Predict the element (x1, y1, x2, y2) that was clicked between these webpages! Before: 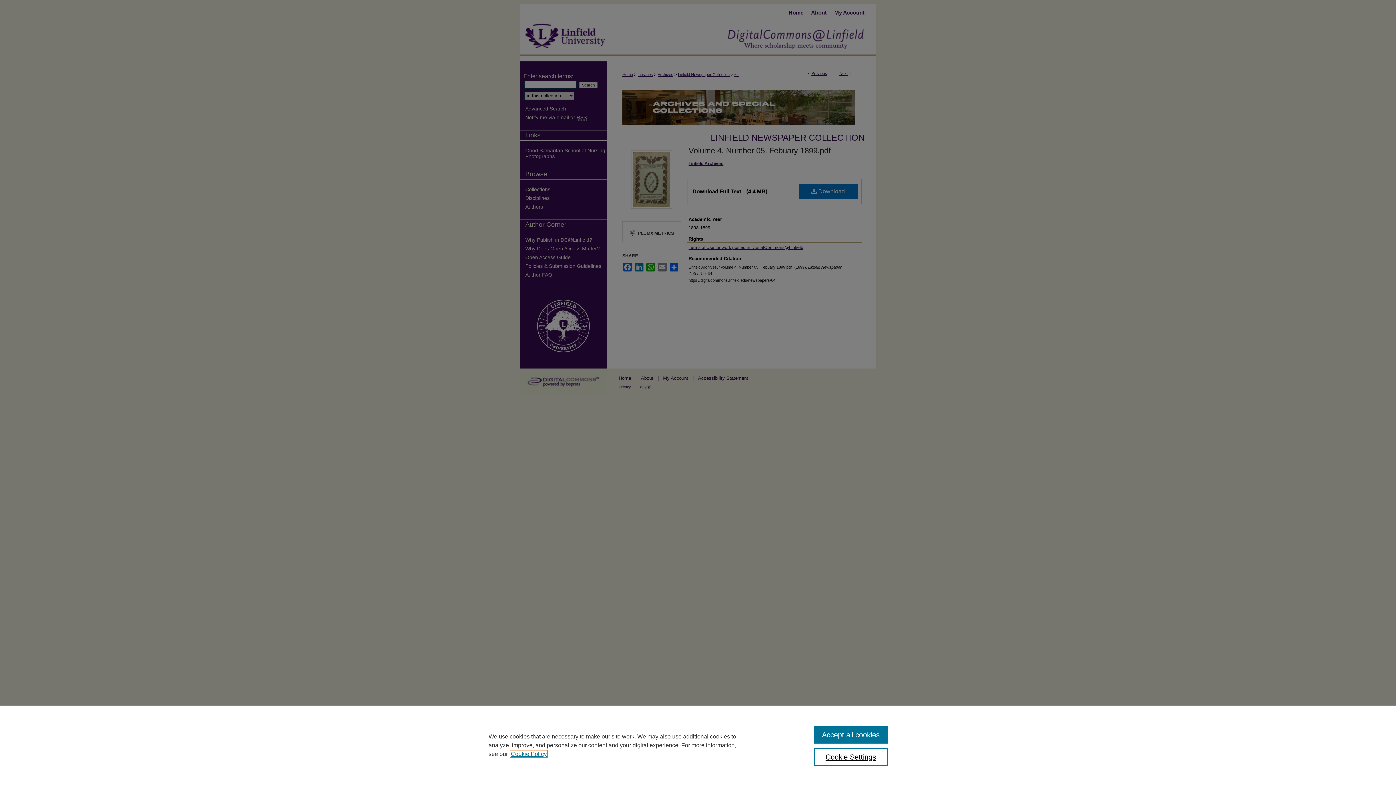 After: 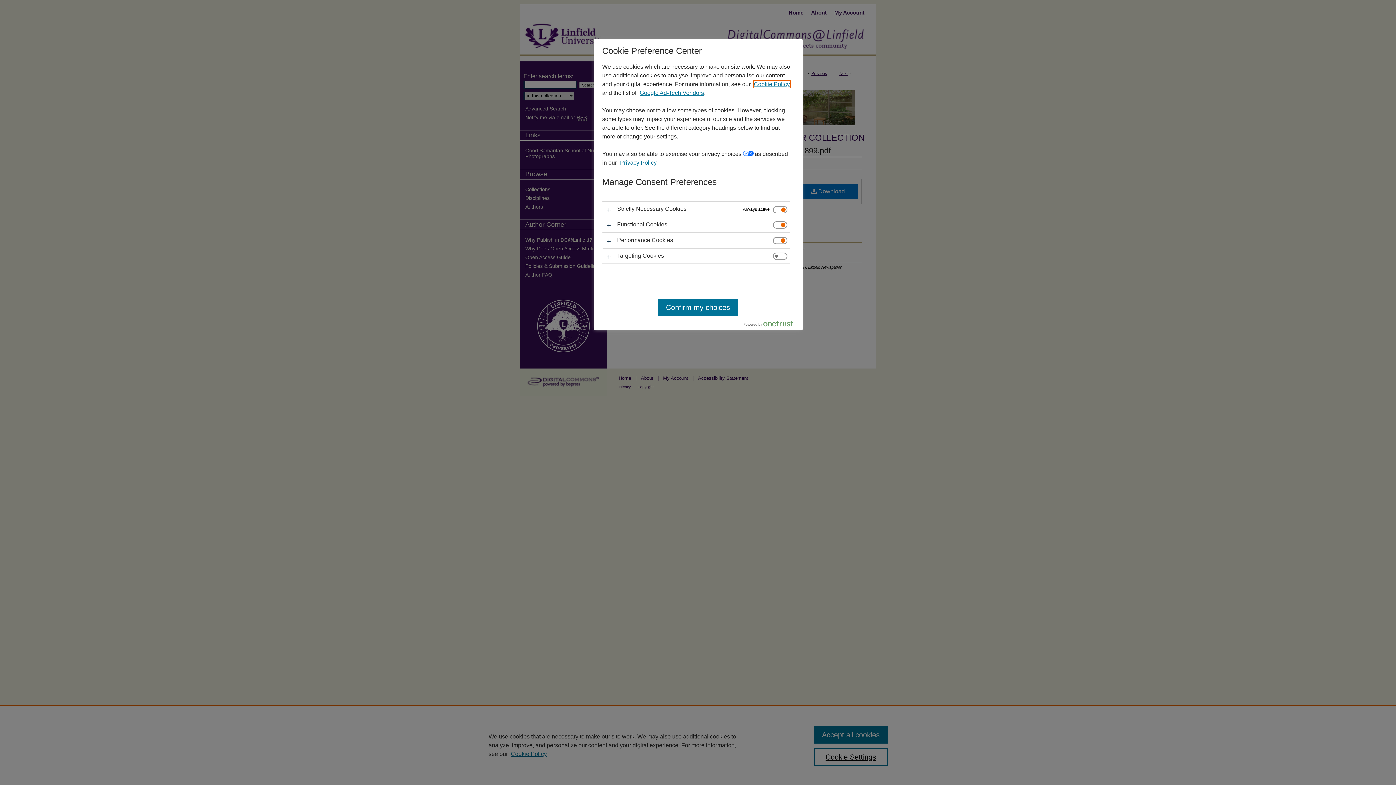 Action: label: Cookie Settings bbox: (814, 748, 887, 766)